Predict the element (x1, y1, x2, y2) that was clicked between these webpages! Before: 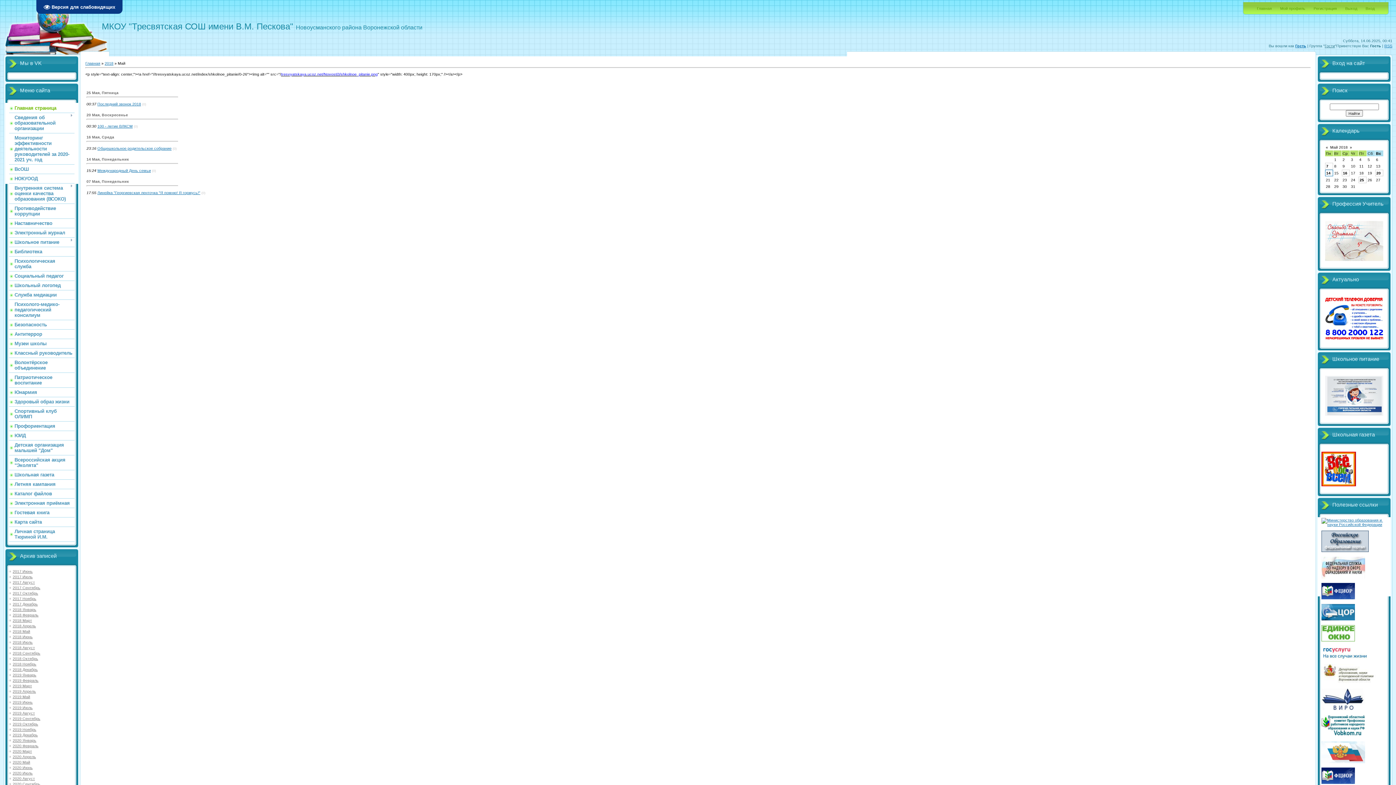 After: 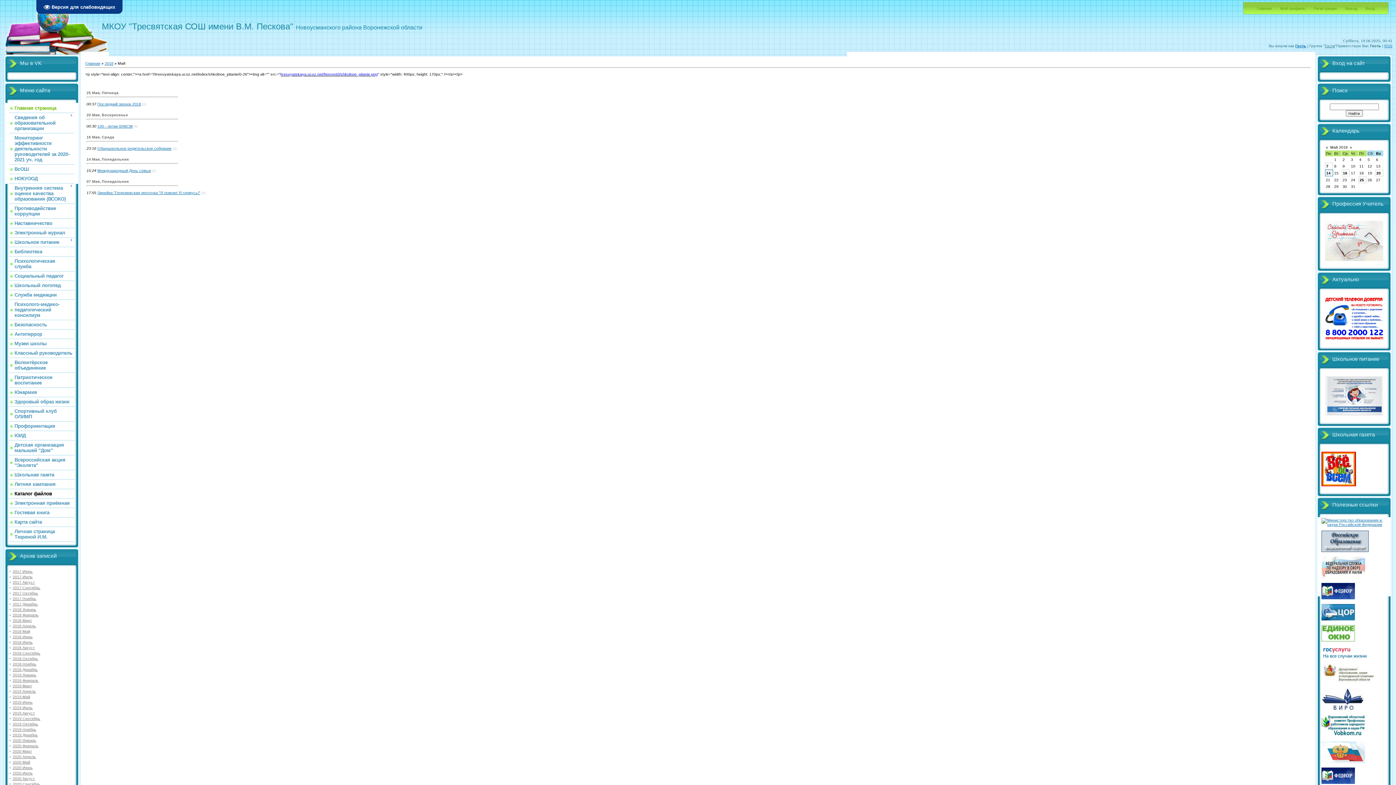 Action: label: Каталог файлов bbox: (14, 491, 52, 496)